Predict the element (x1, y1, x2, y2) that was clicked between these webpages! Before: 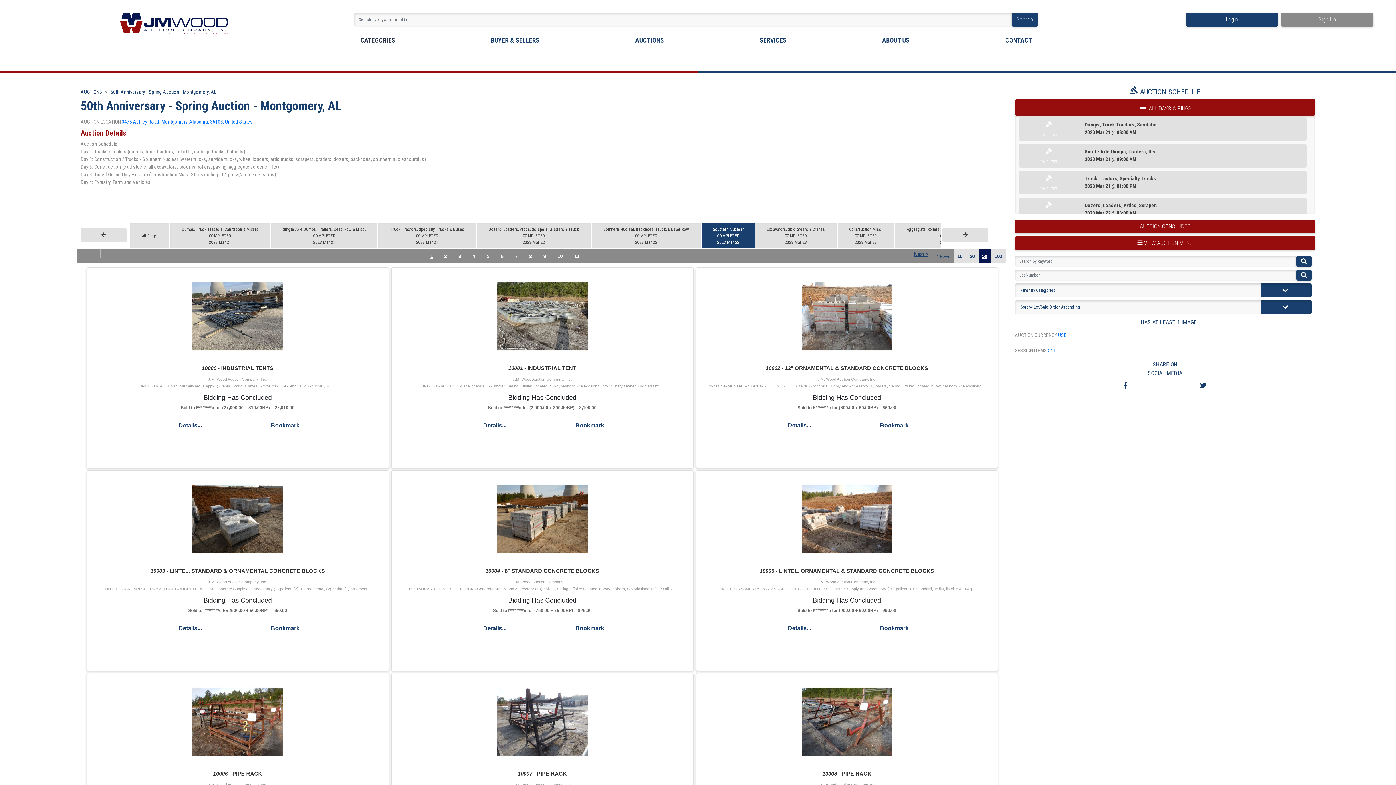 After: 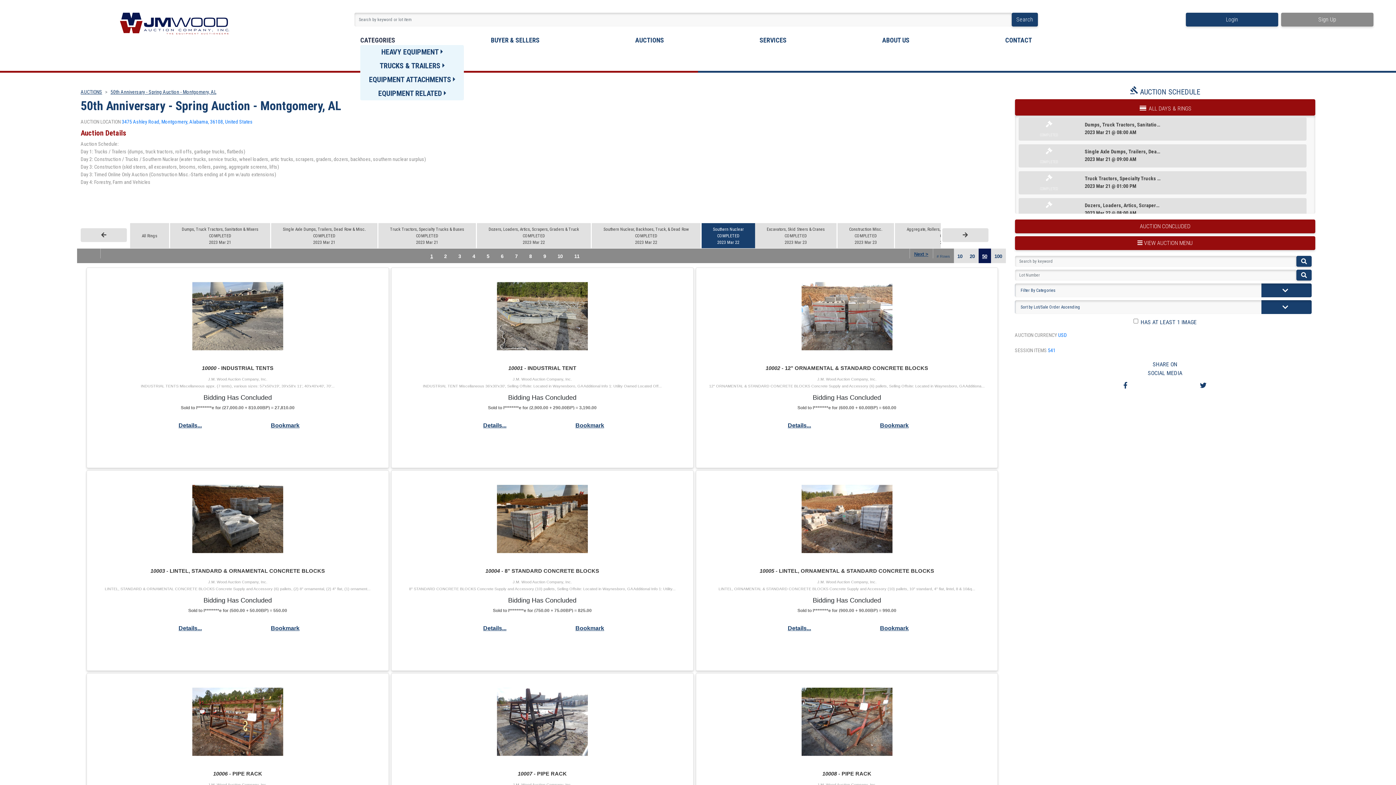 Action: bbox: (360, 32, 398, 44) label: CATEGORIES